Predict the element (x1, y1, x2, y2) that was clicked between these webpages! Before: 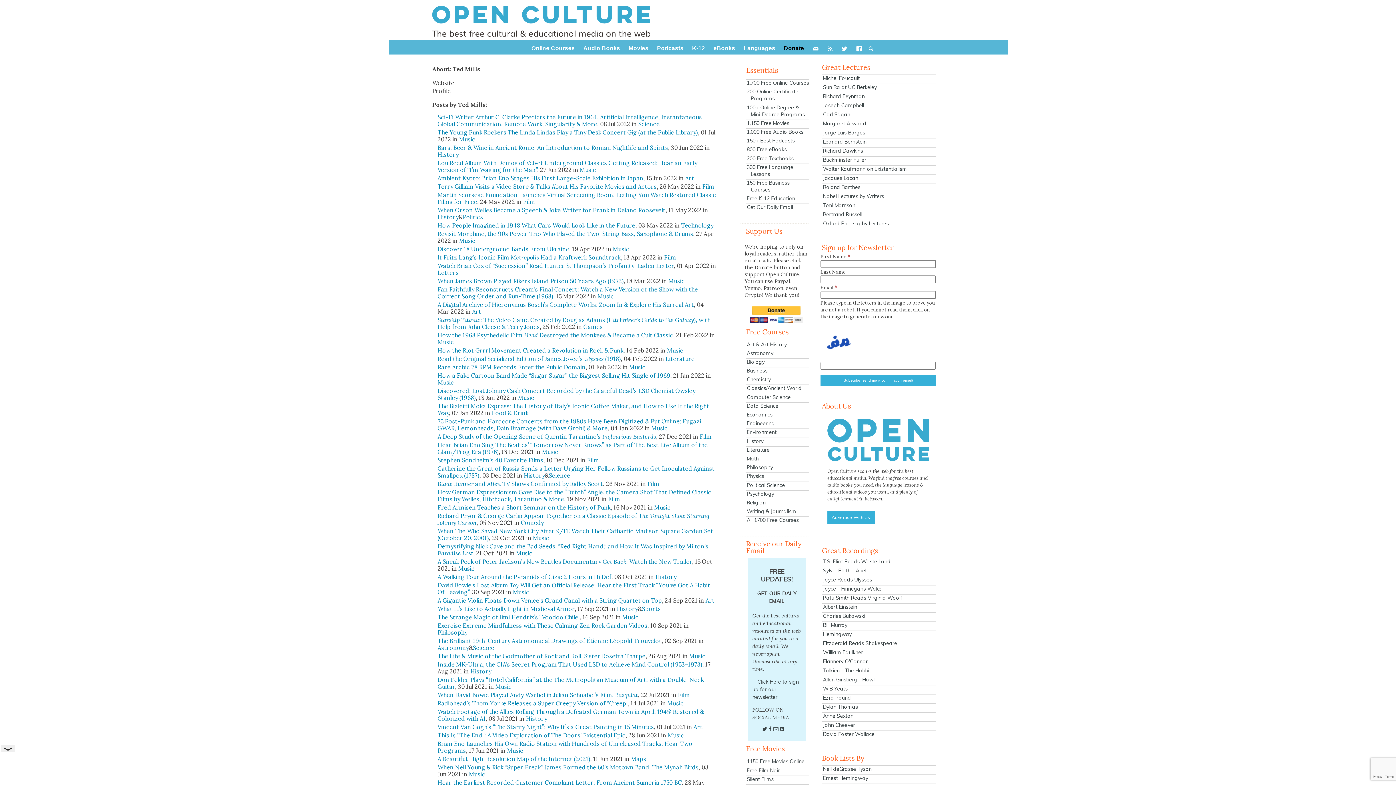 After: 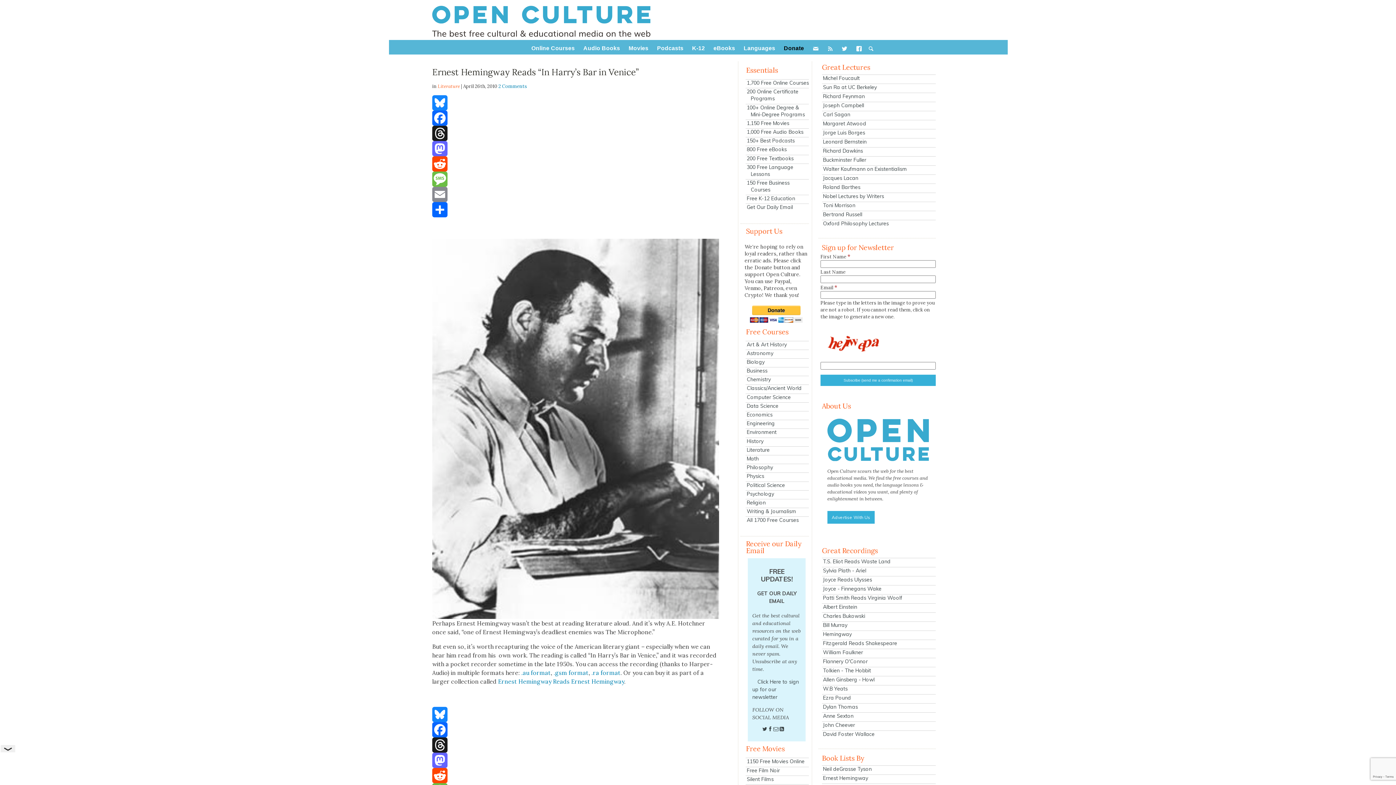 Action: bbox: (822, 630, 936, 638) label: Hemingway